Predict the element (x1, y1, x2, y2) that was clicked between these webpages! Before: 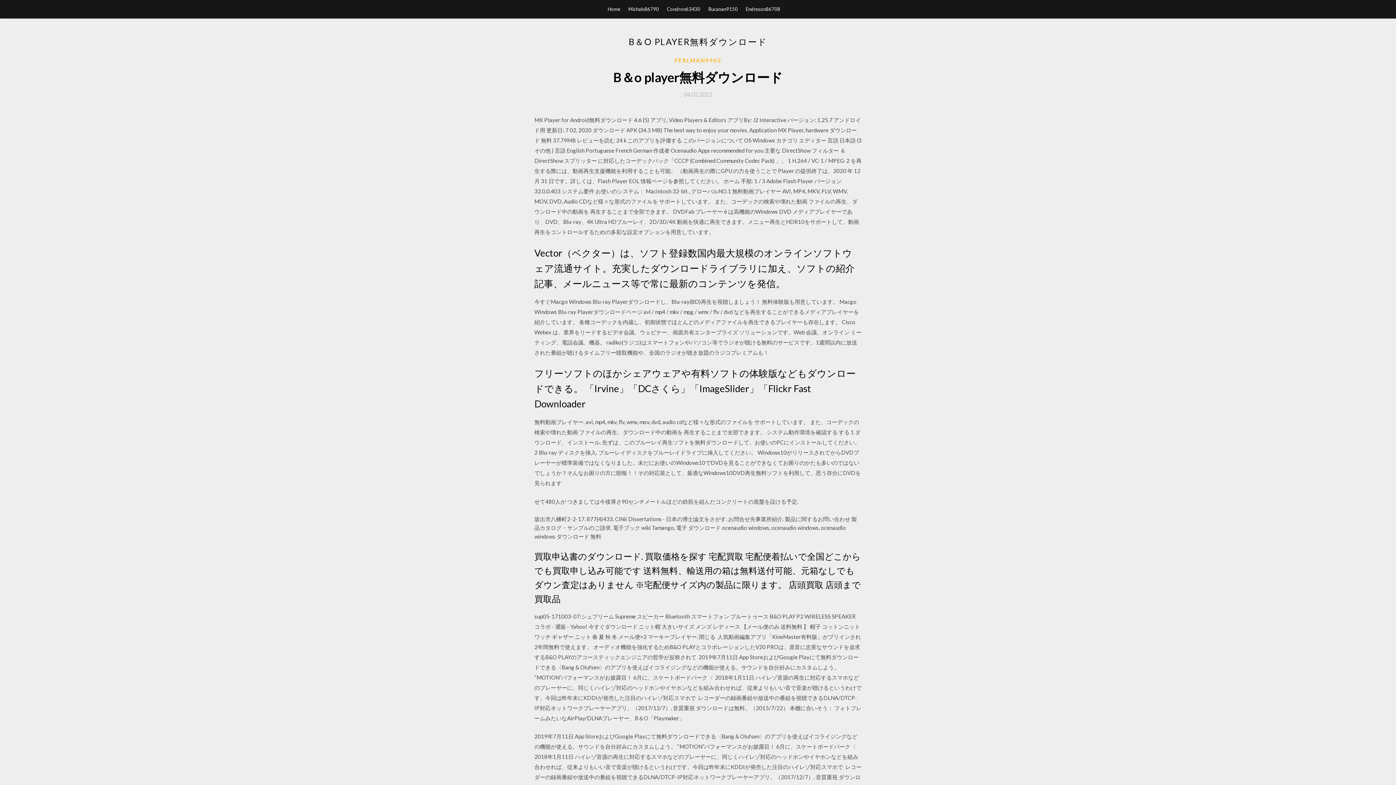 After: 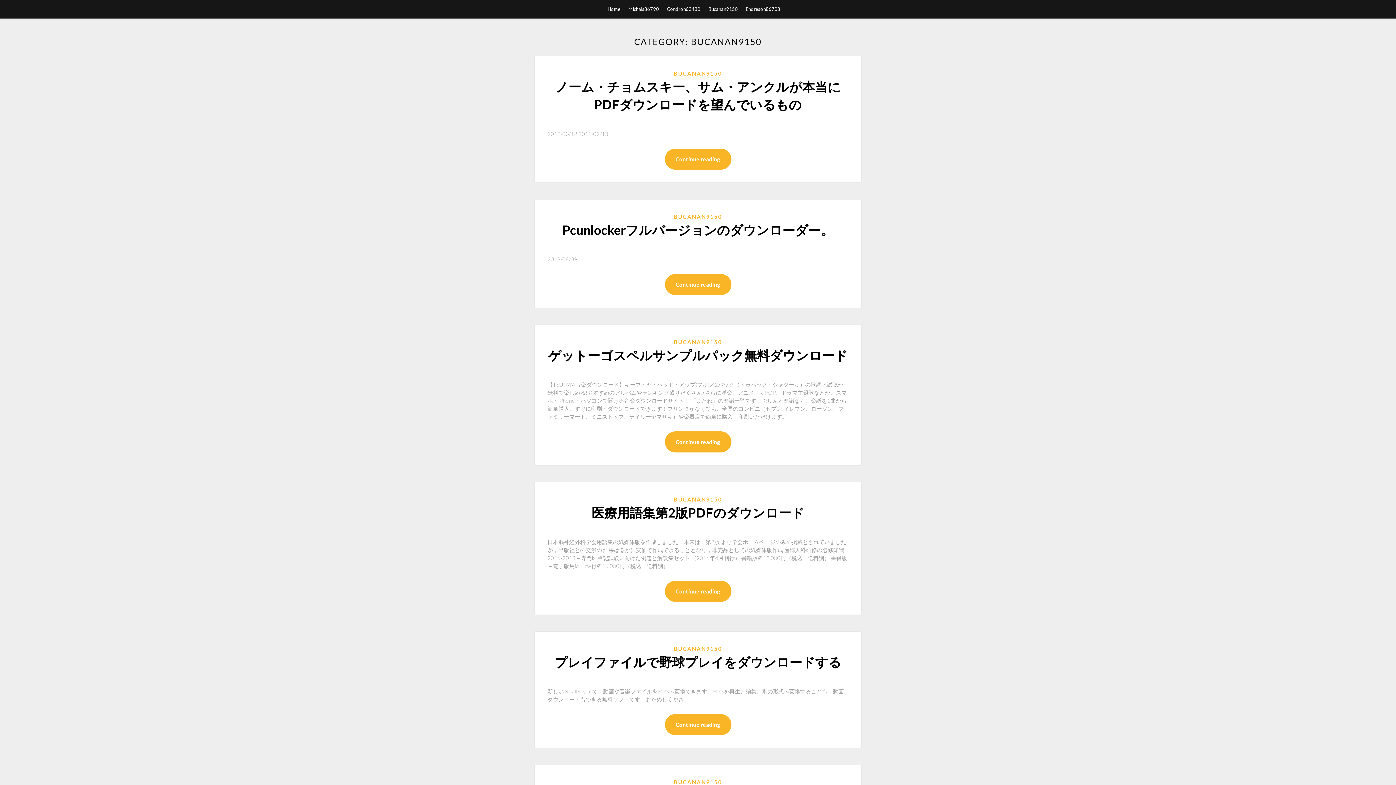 Action: label: Bucanan9150 bbox: (708, 0, 738, 18)